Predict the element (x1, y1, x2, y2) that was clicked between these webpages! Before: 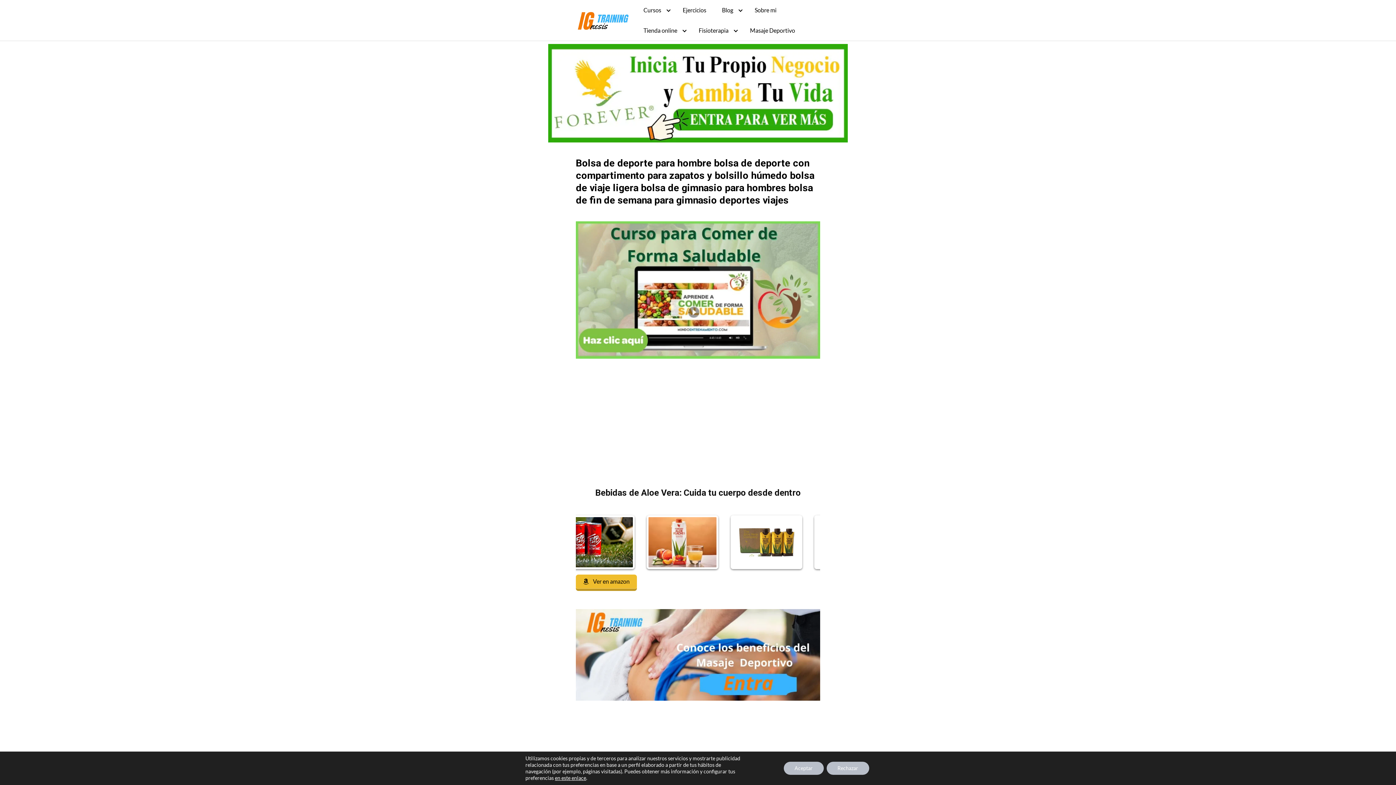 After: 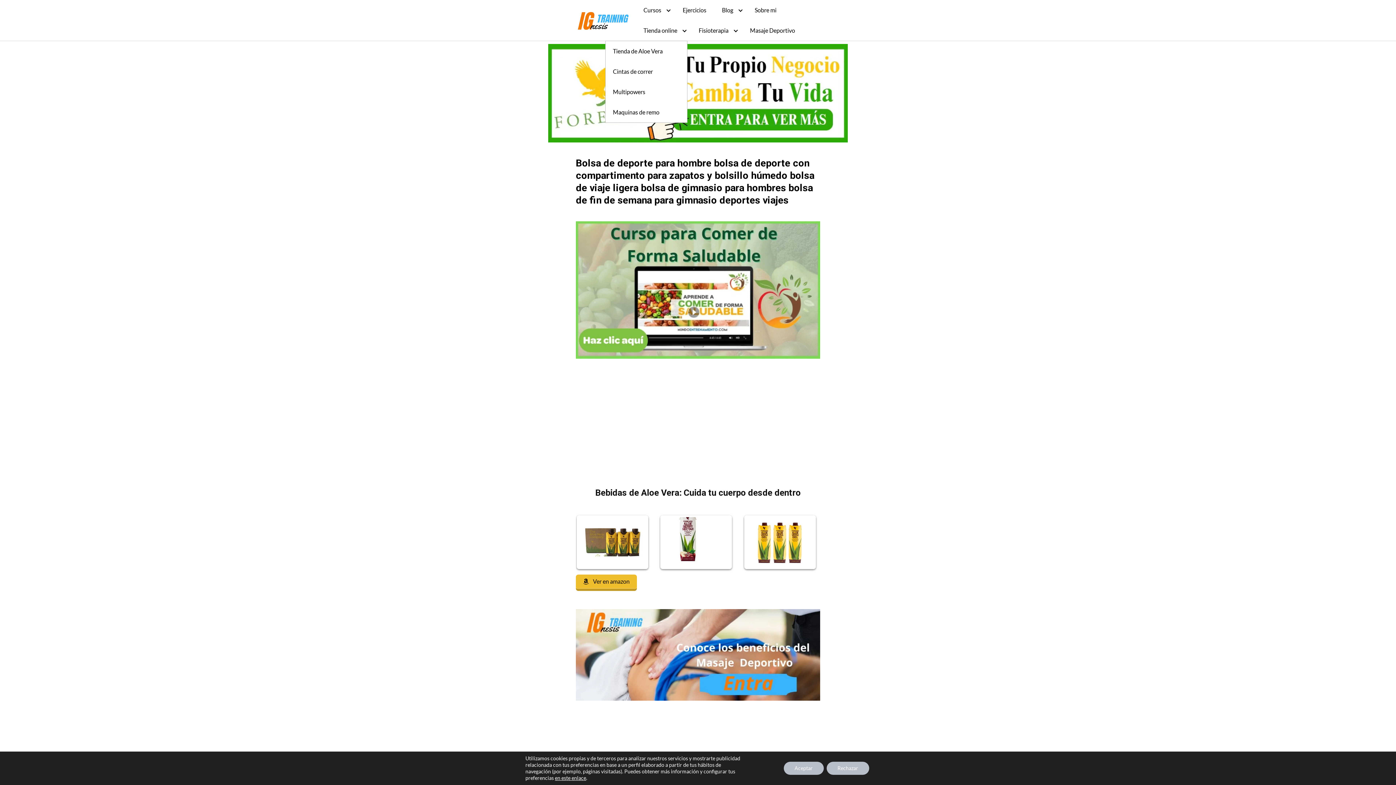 Action: label: Tienda online bbox: (636, 20, 690, 40)